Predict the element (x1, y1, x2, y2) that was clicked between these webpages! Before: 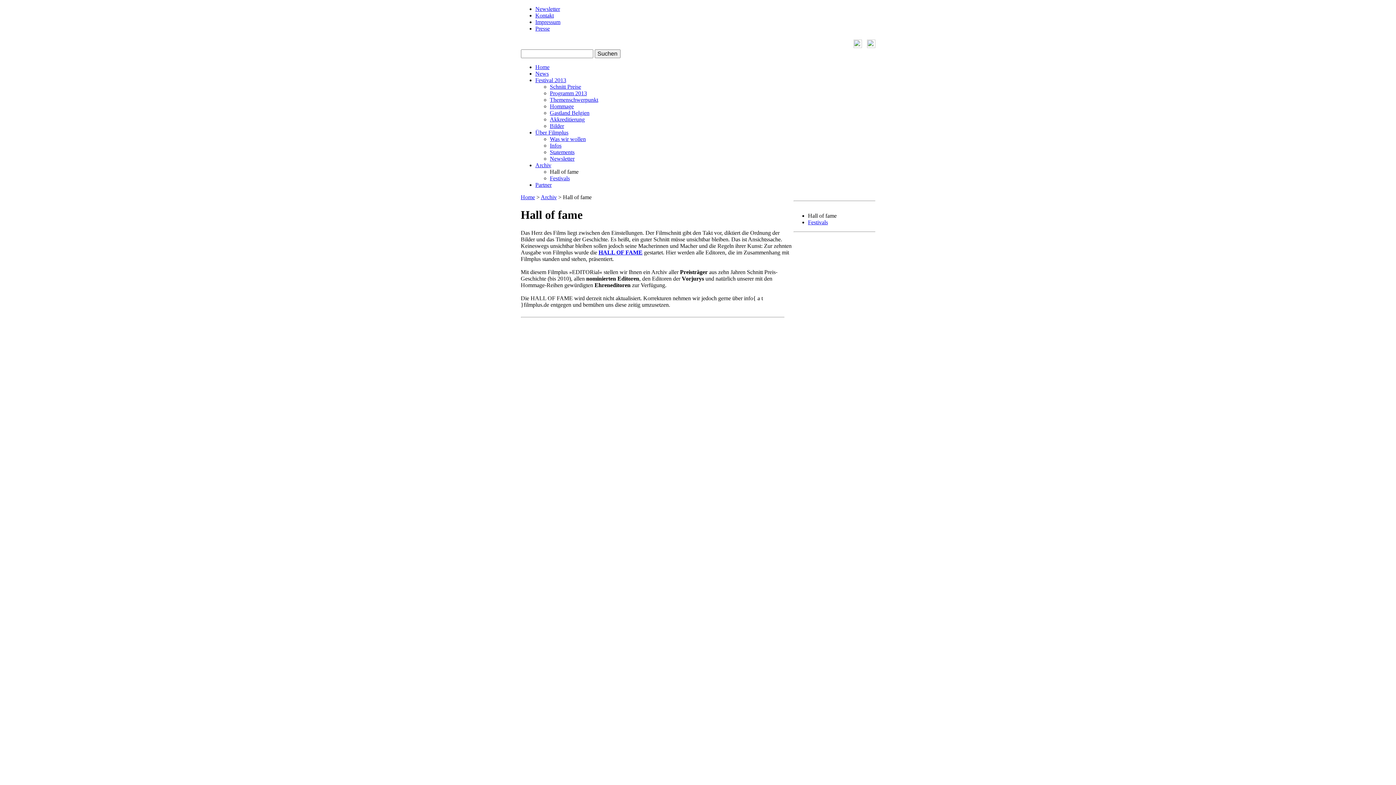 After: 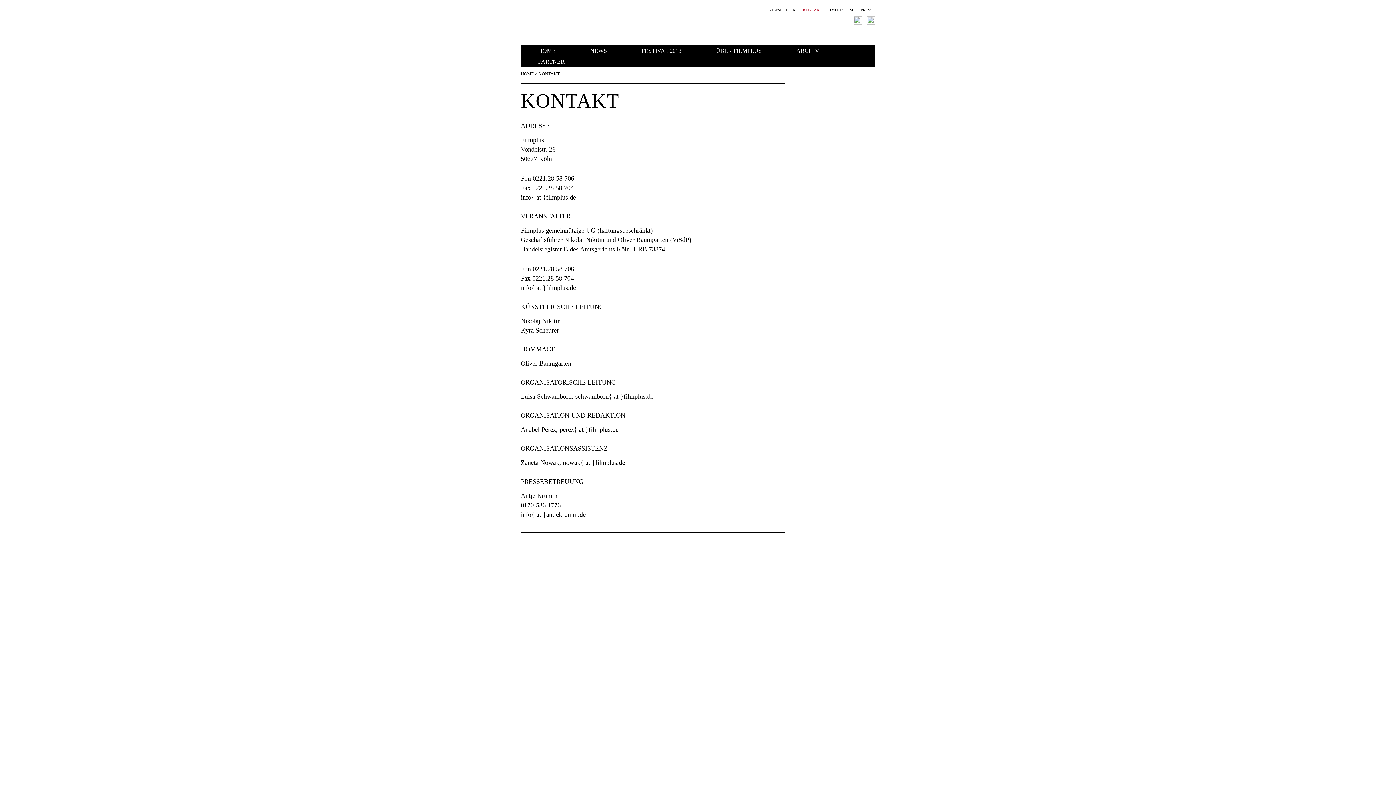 Action: label: Kontakt bbox: (535, 12, 554, 18)